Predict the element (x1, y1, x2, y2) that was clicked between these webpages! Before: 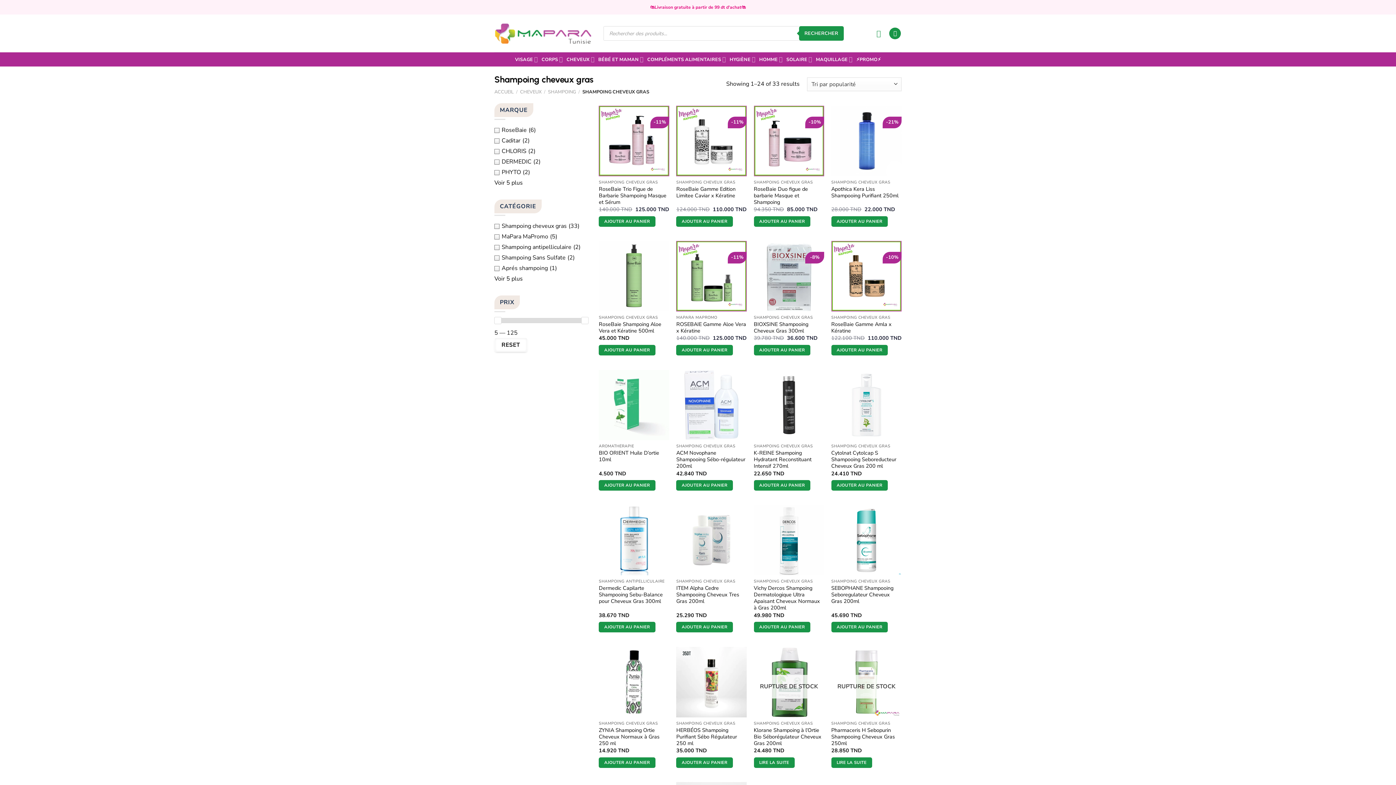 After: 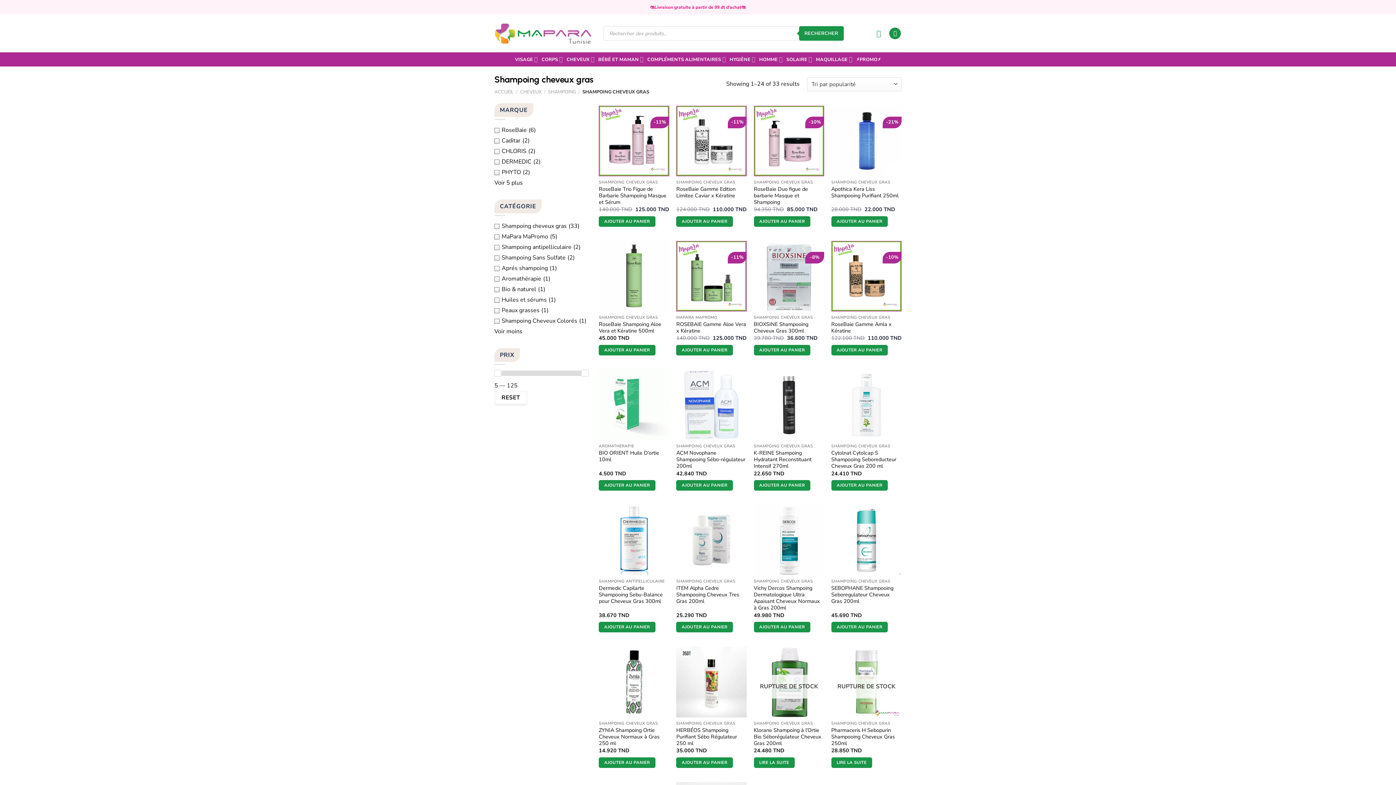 Action: label: Voir 5 plus bbox: (494, 274, 522, 282)